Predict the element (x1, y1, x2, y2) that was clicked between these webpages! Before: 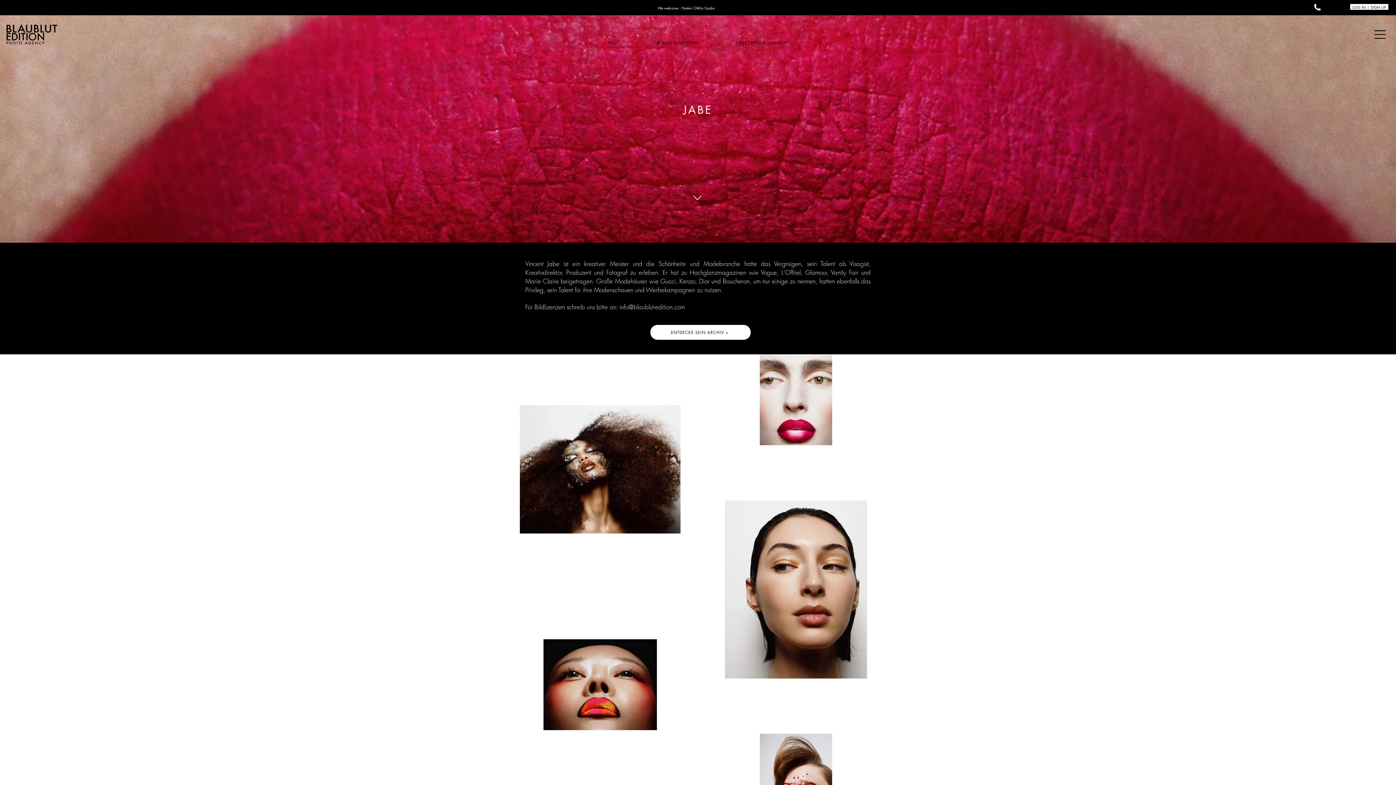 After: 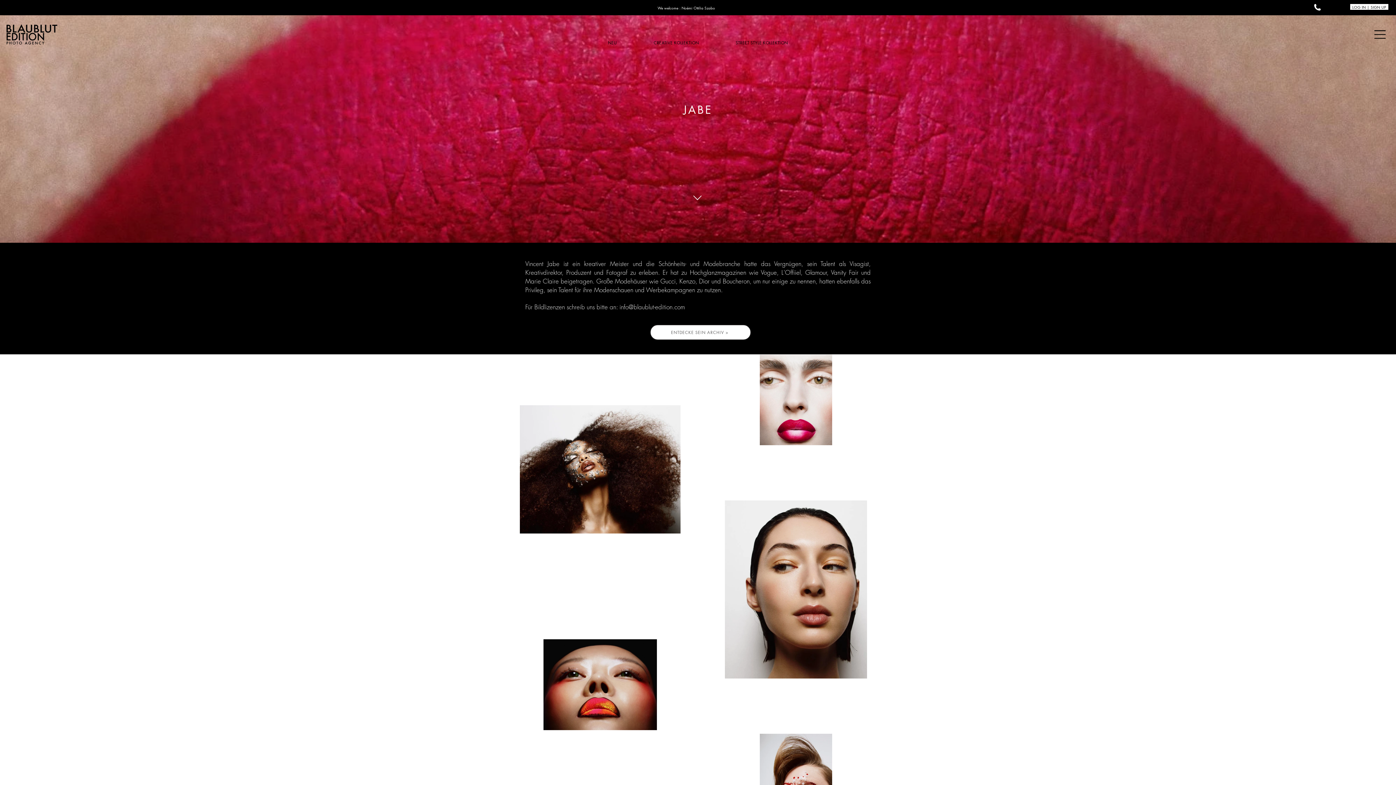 Action: label: ENTDECKE SEIN ARCHIV > bbox: (650, 325, 750, 340)